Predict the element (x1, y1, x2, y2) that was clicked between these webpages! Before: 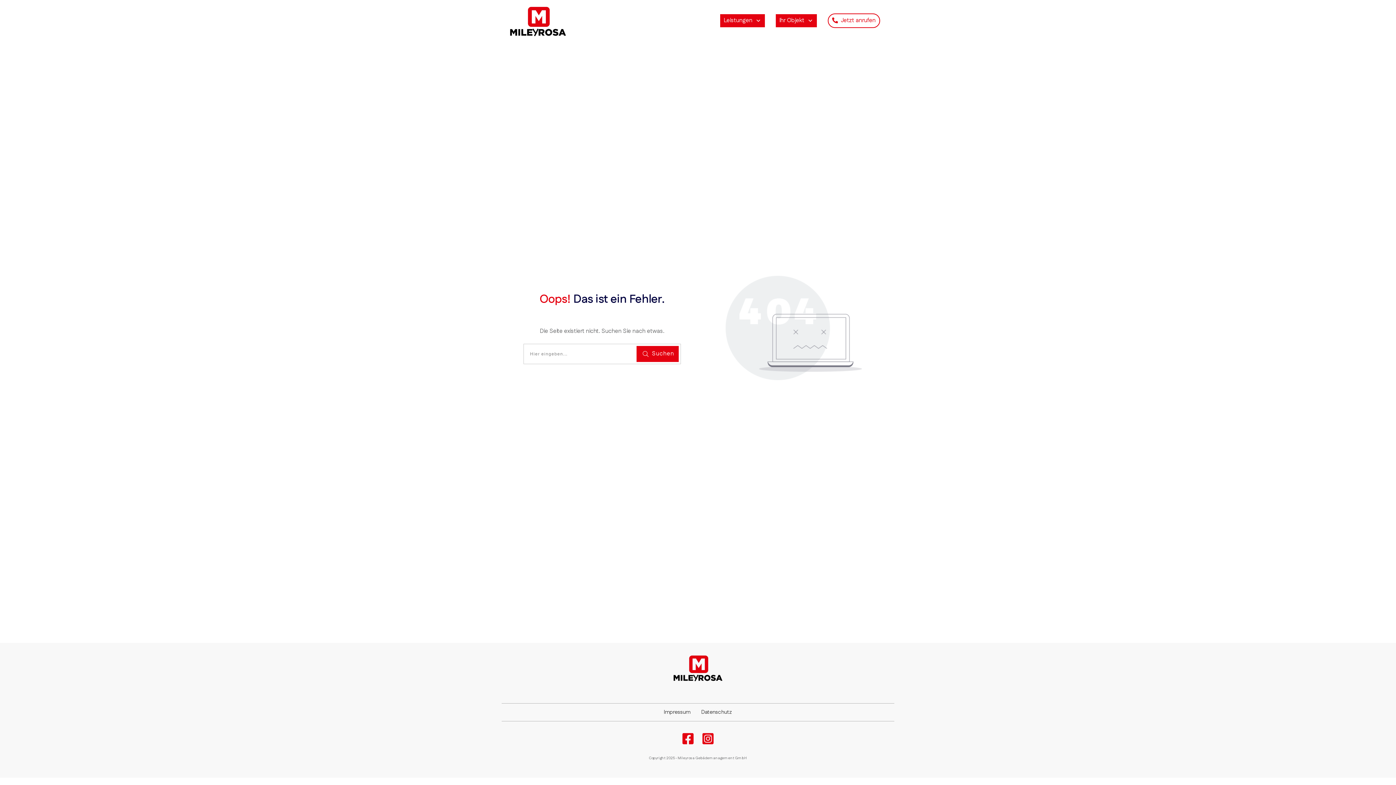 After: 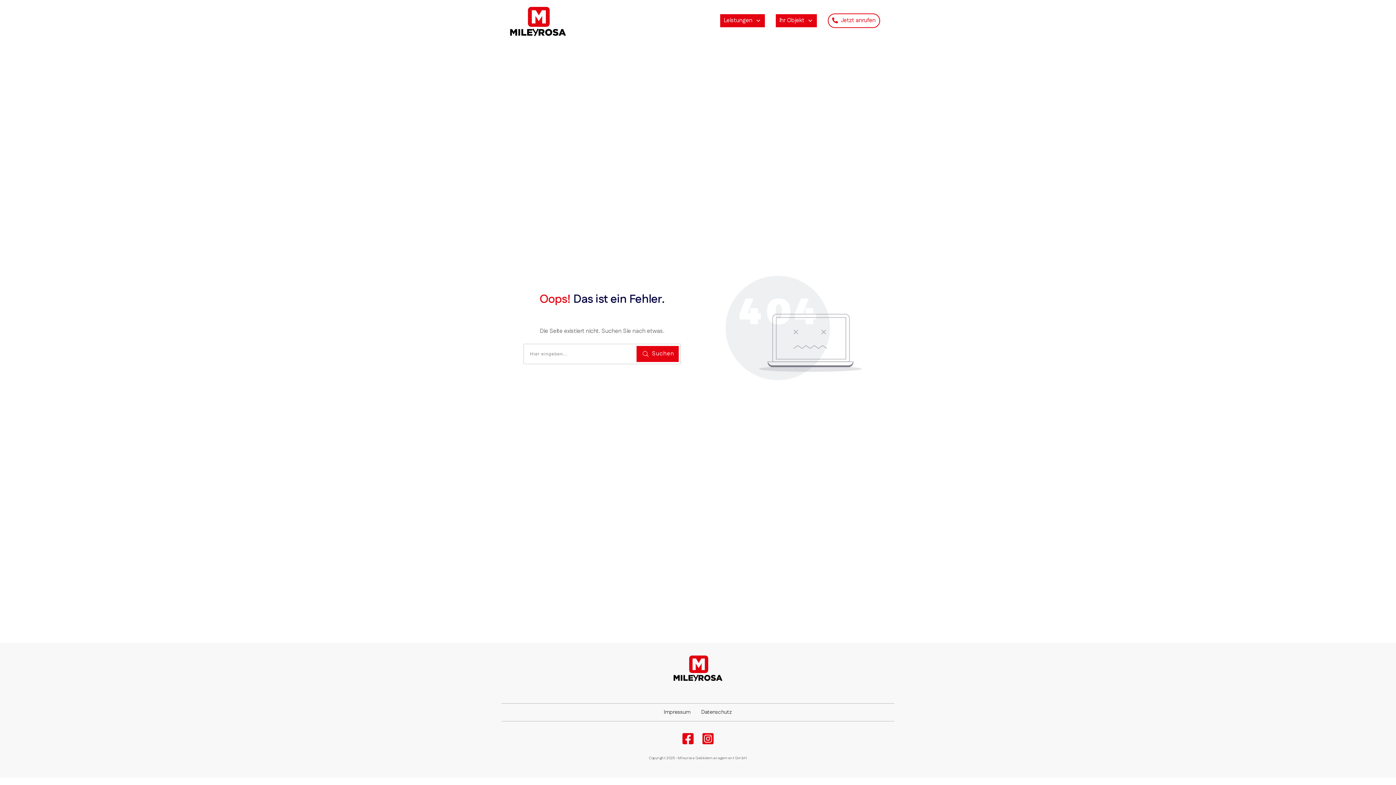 Action: bbox: (681, 725, 695, 752)